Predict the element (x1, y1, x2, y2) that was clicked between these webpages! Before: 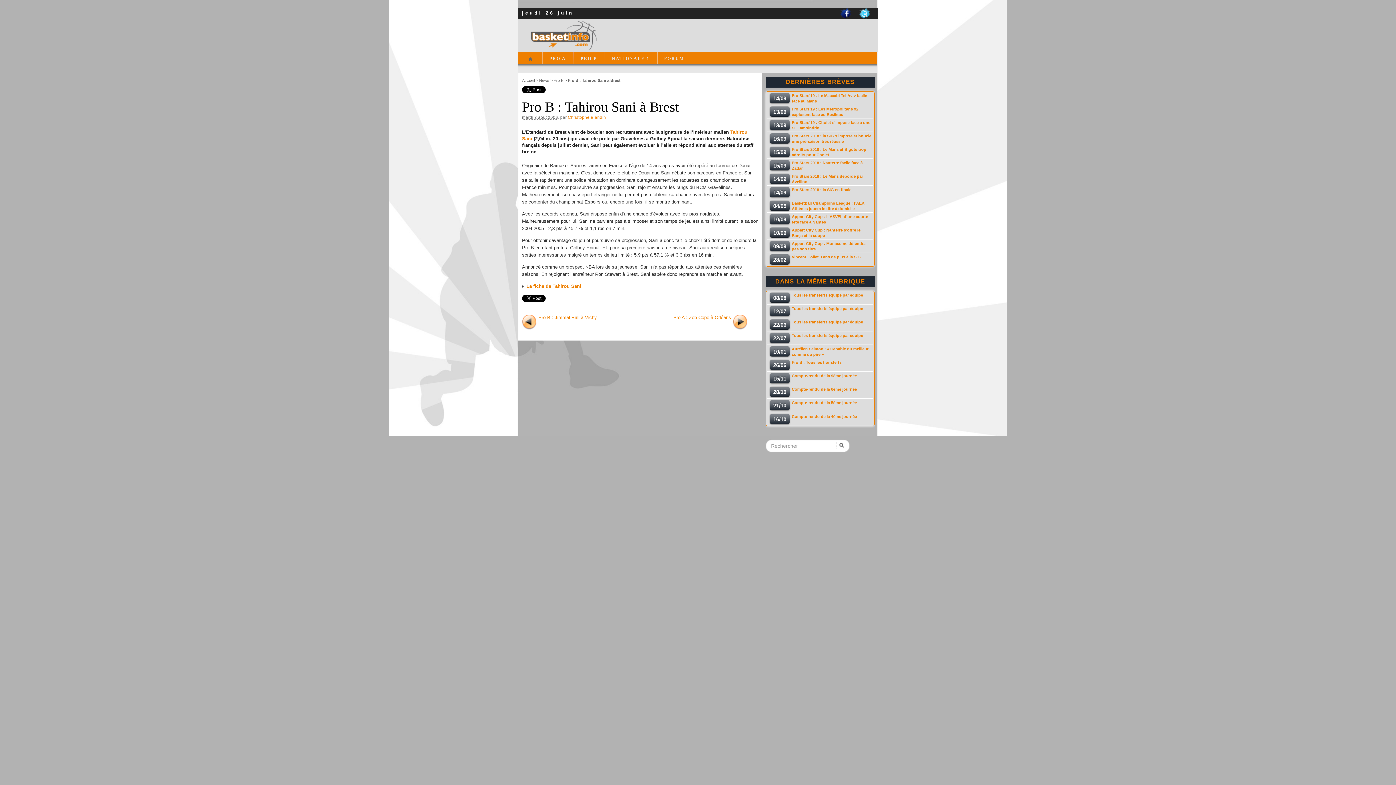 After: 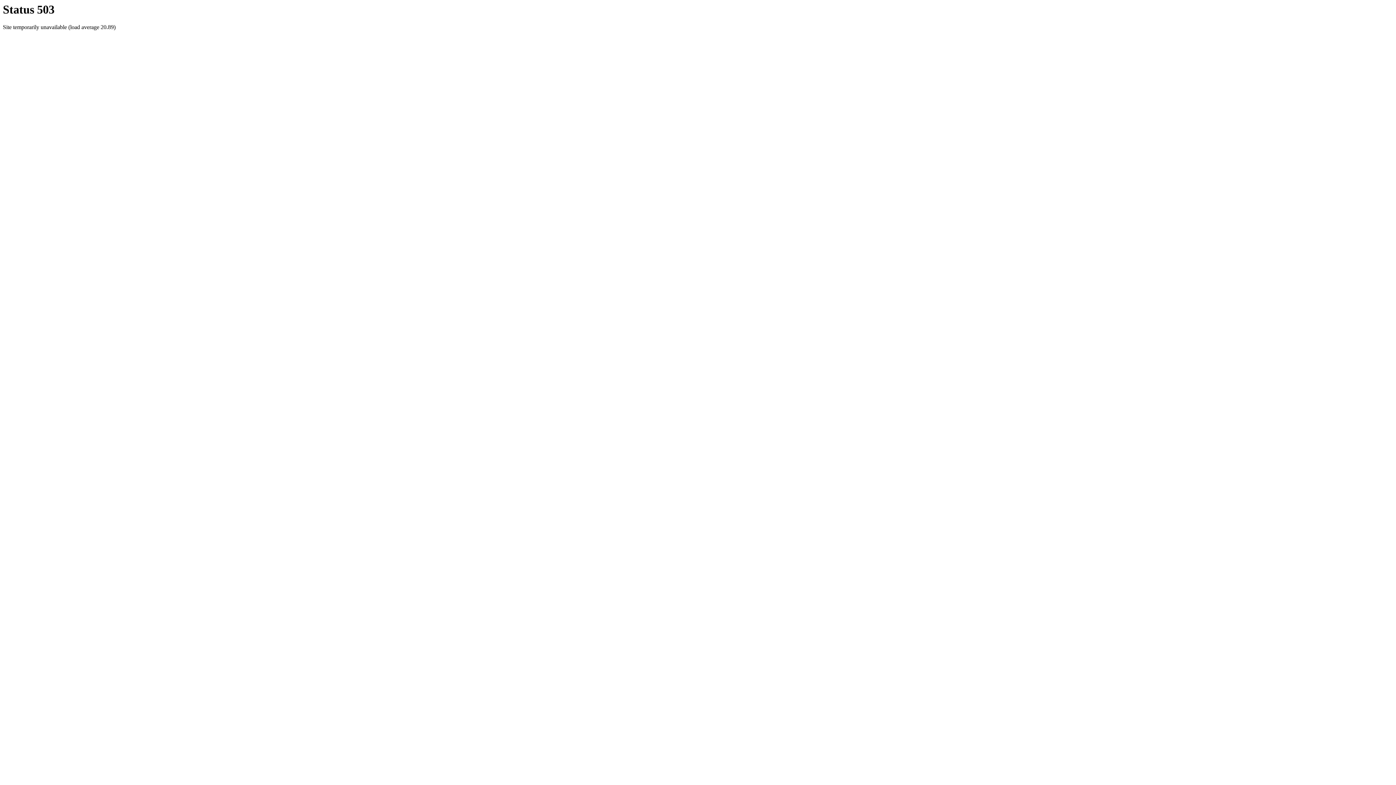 Action: bbox: (792, 133, 872, 144) label: Pro Stars 2018 : la SIG s’impose et boucle une pré-saison très réussie